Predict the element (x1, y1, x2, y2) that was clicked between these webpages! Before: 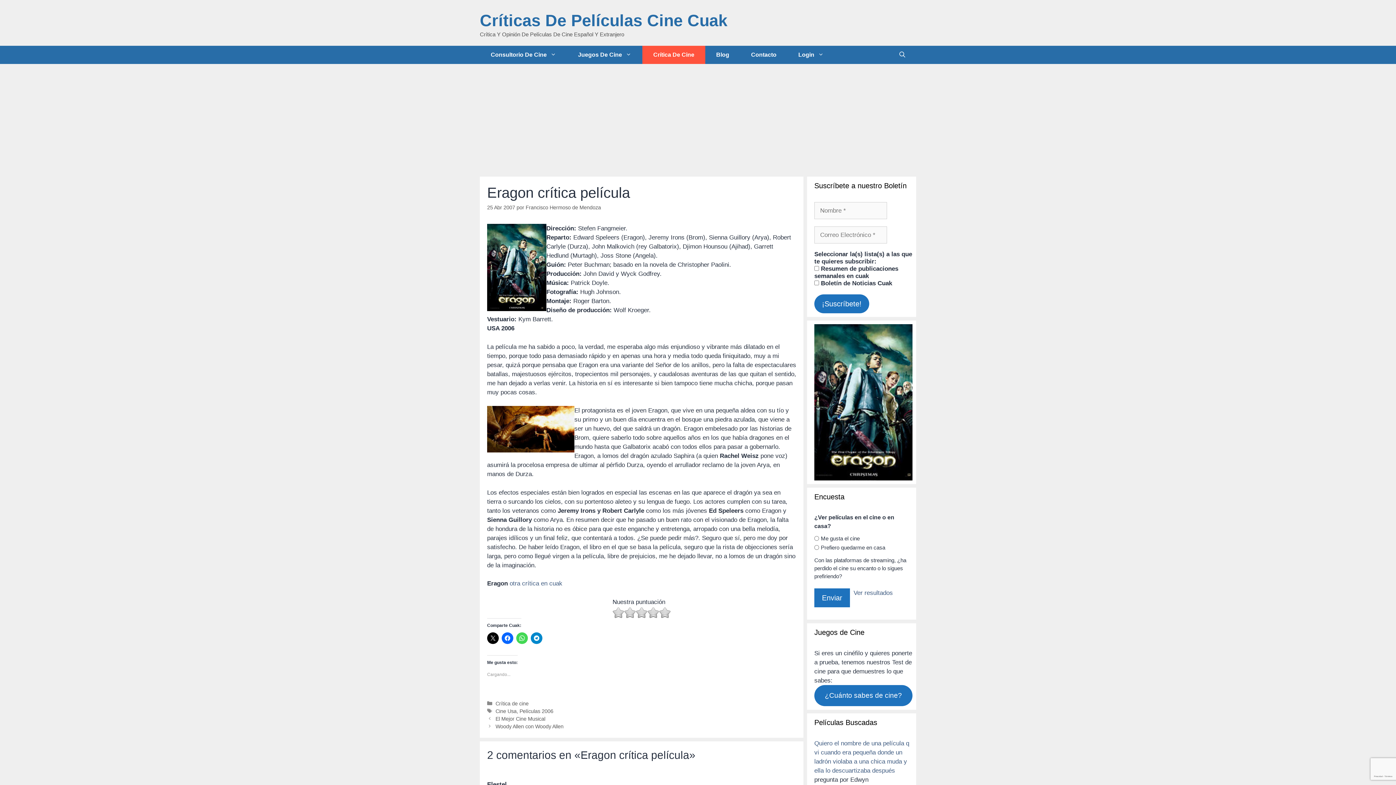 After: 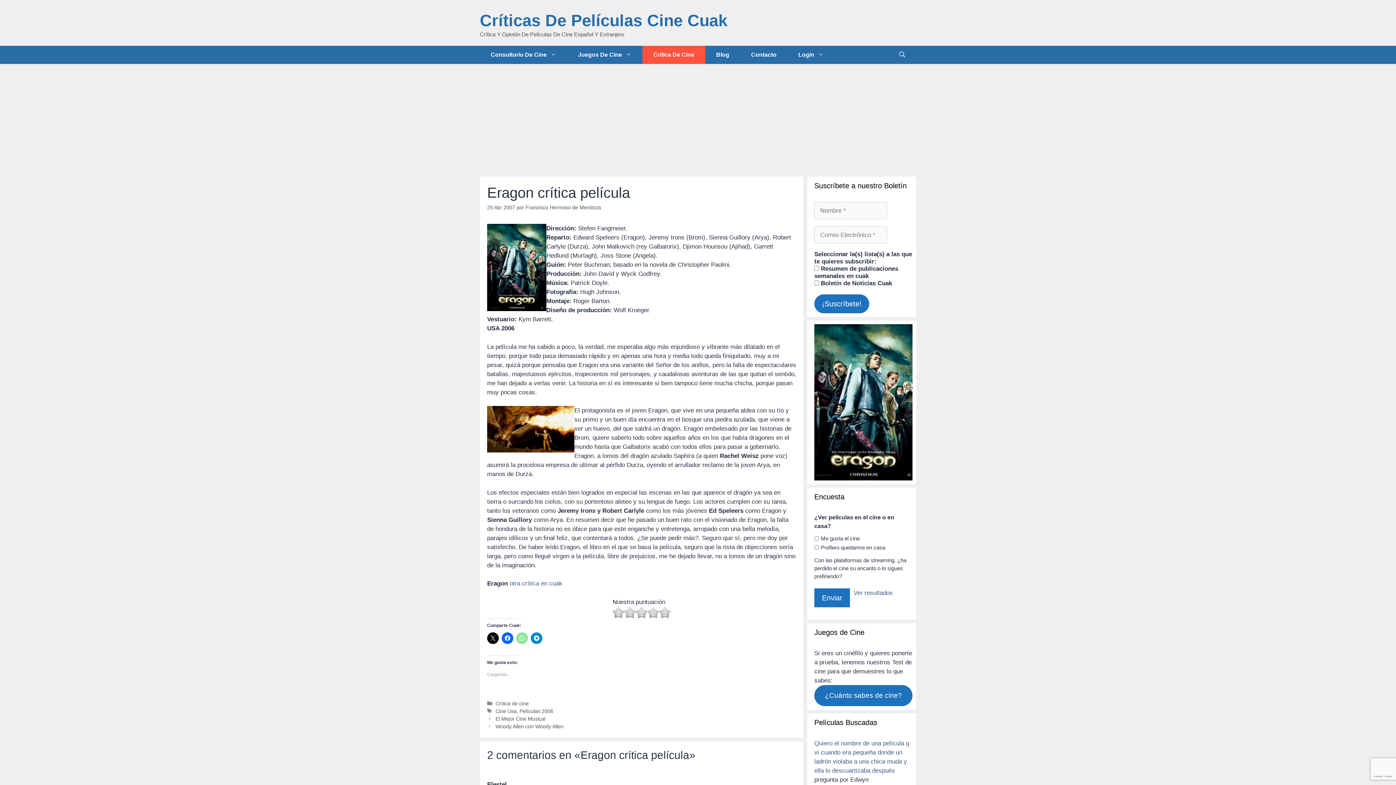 Action: bbox: (516, 632, 528, 644)